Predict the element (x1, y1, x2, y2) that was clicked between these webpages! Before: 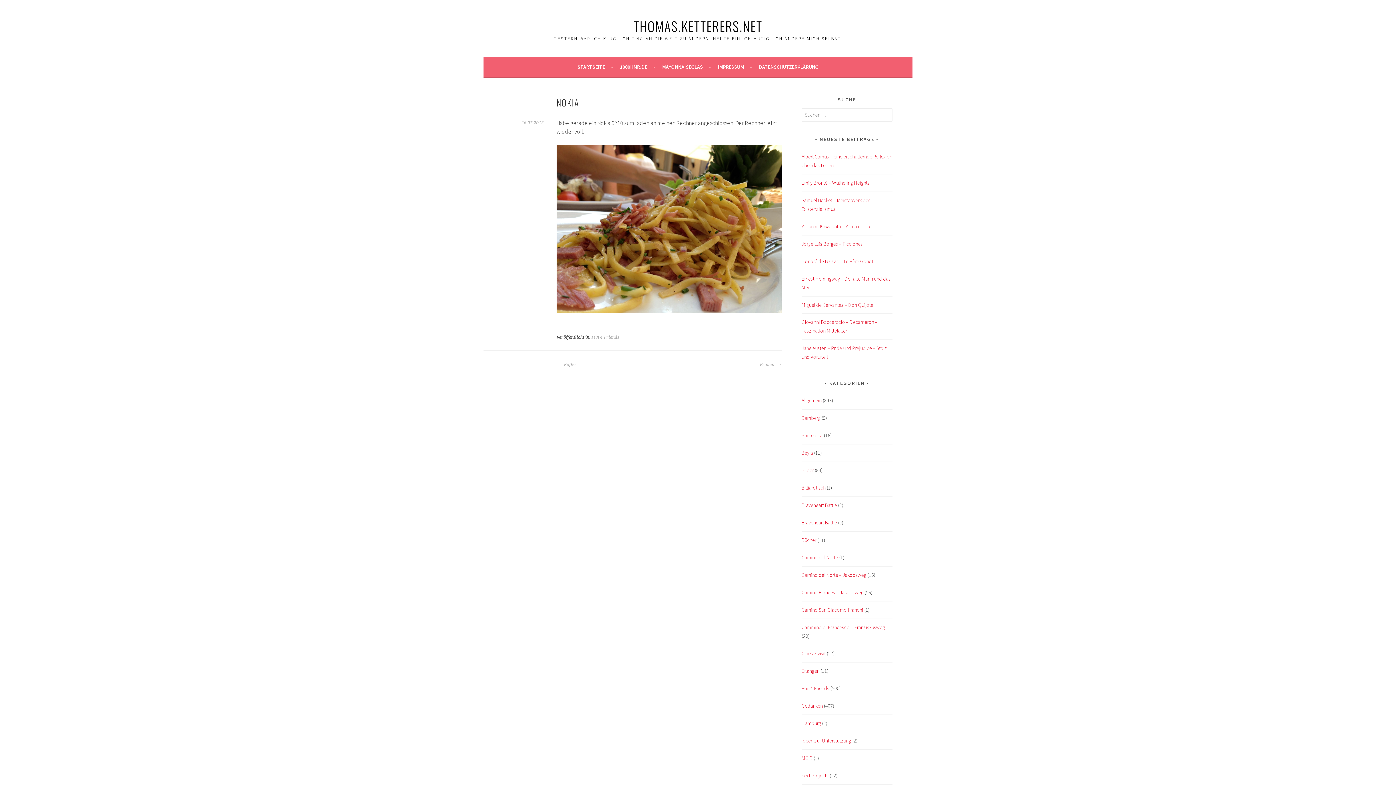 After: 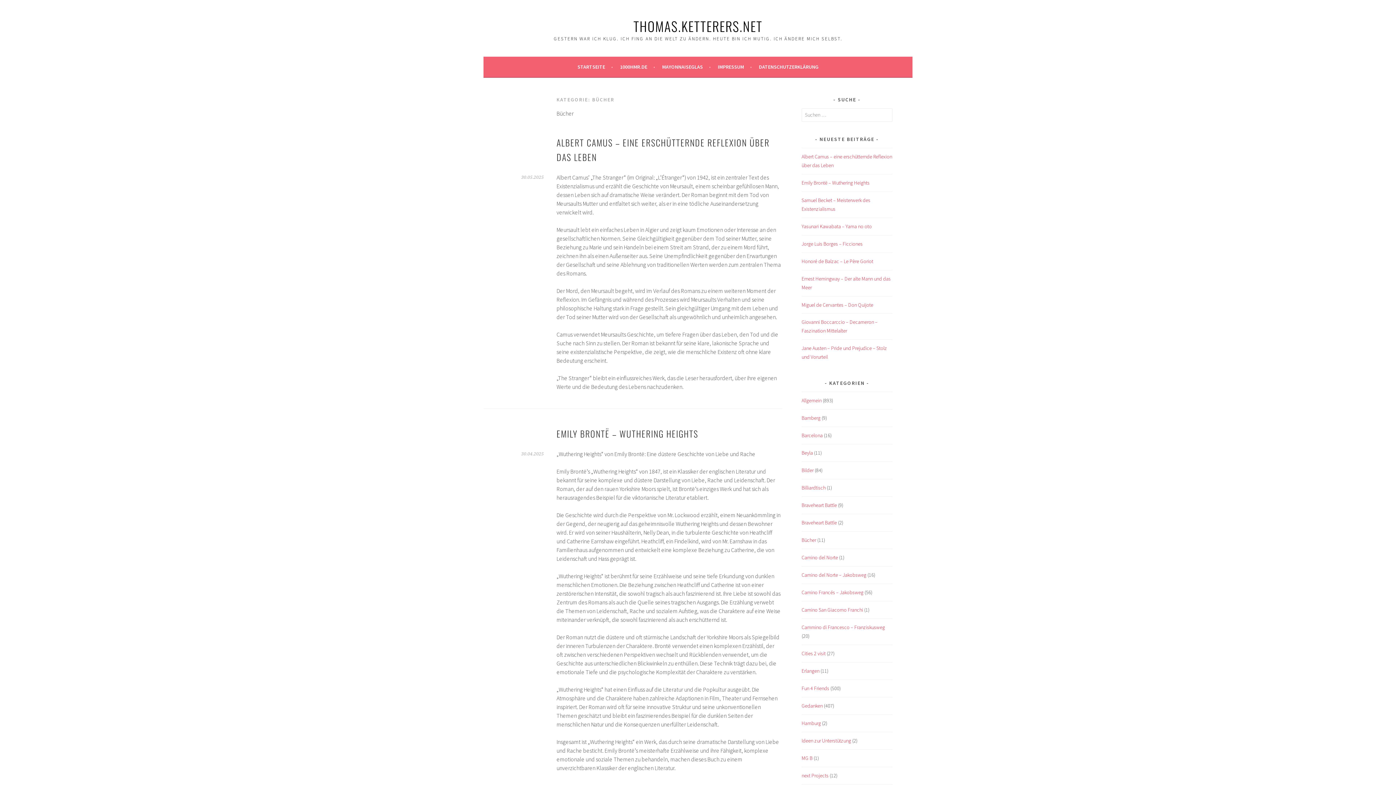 Action: label: Bücher bbox: (801, 537, 816, 543)